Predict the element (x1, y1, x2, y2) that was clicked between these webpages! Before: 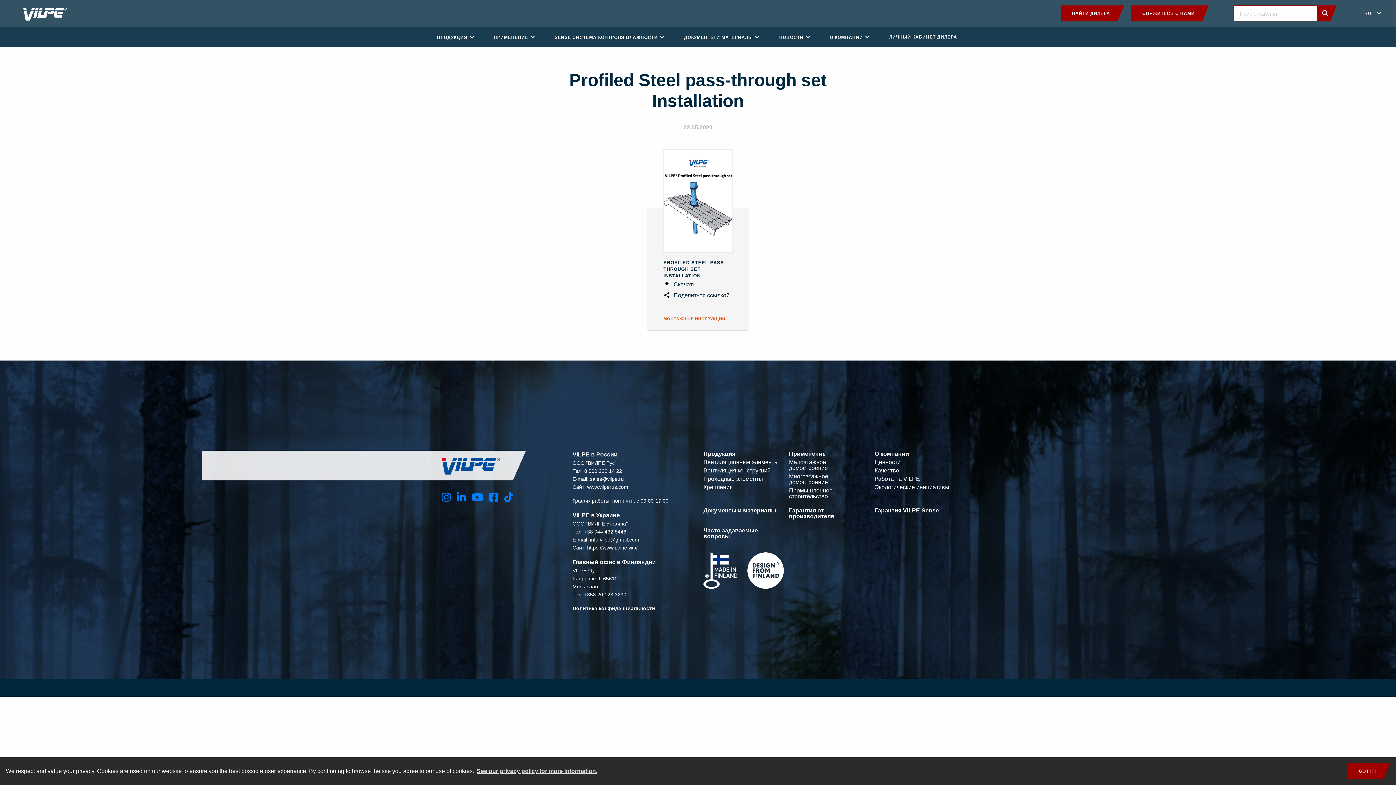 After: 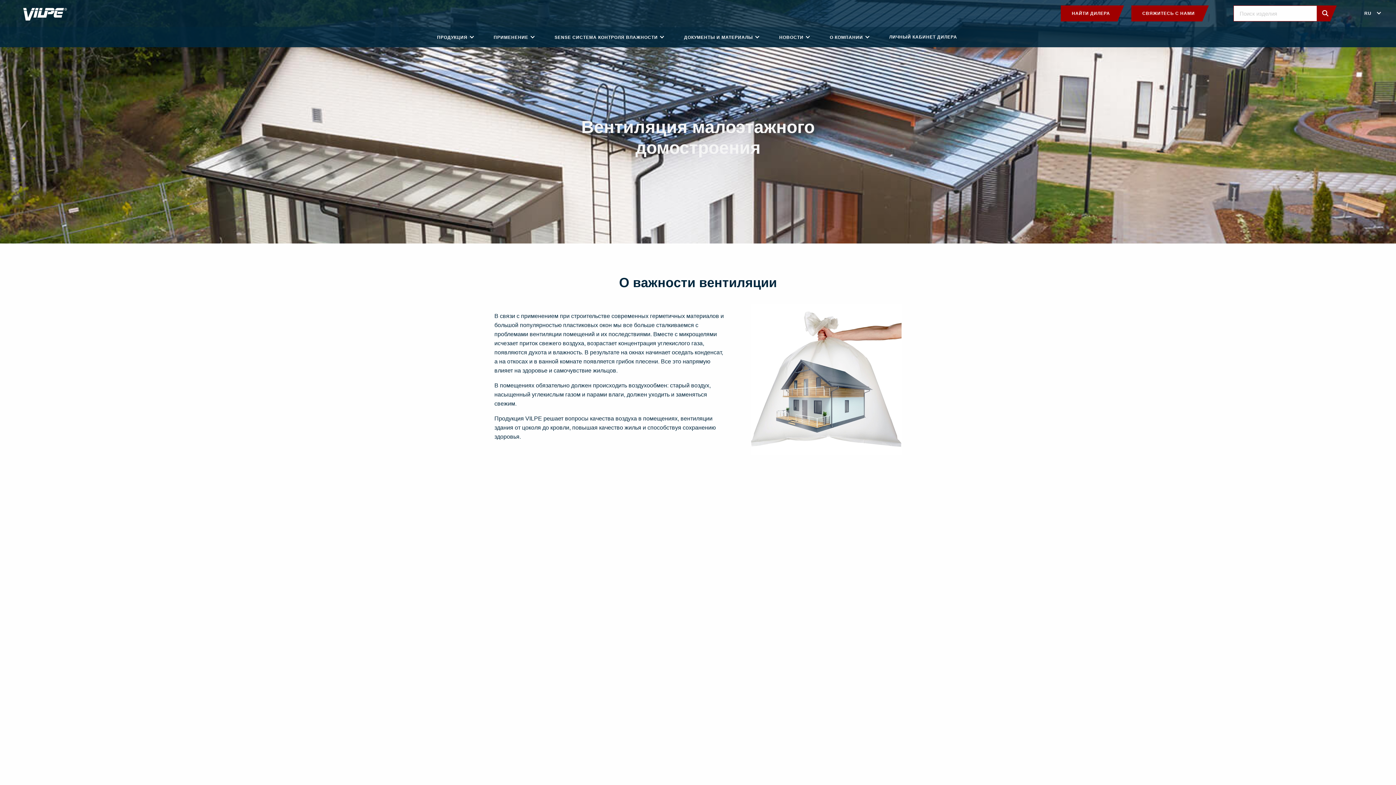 Action: bbox: (789, 458, 865, 472) label: Малоэтажное домостроение